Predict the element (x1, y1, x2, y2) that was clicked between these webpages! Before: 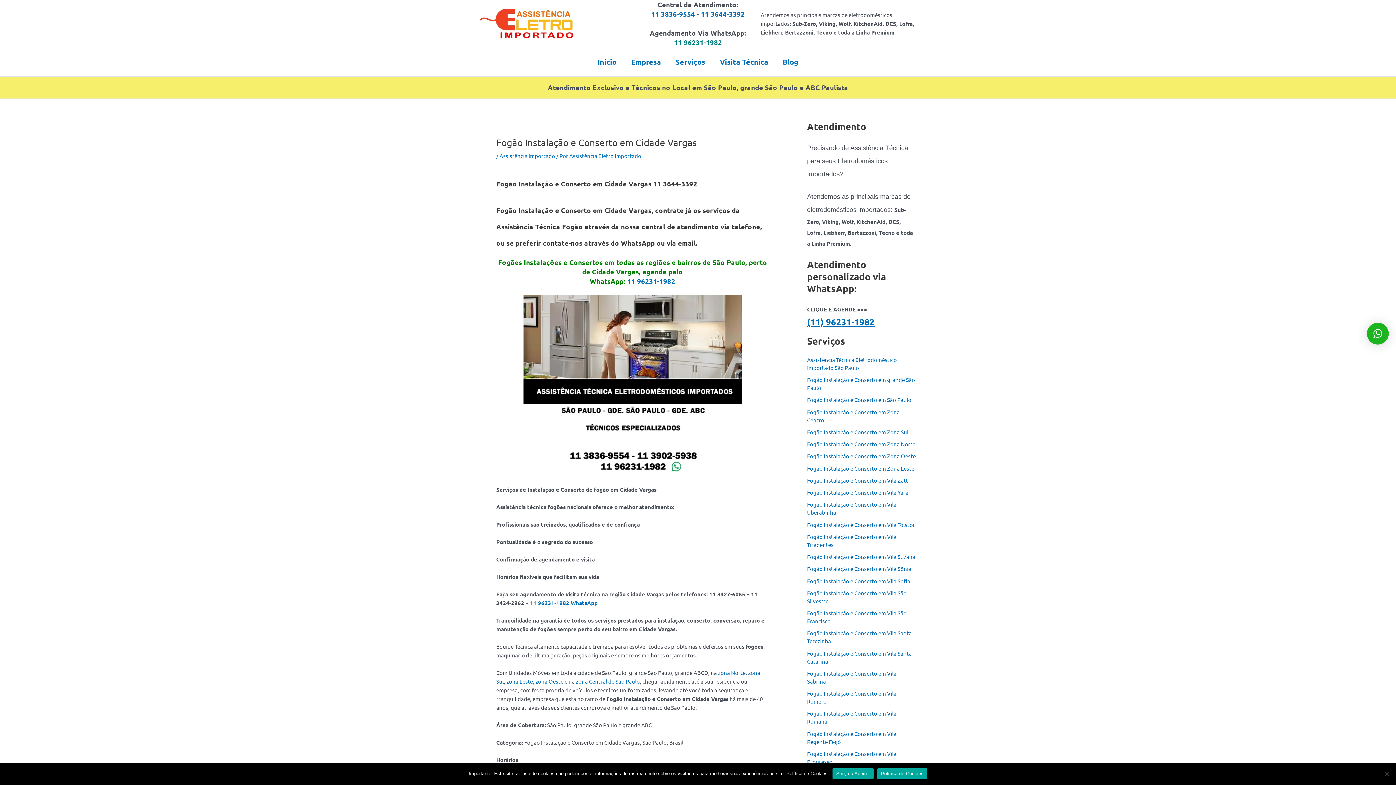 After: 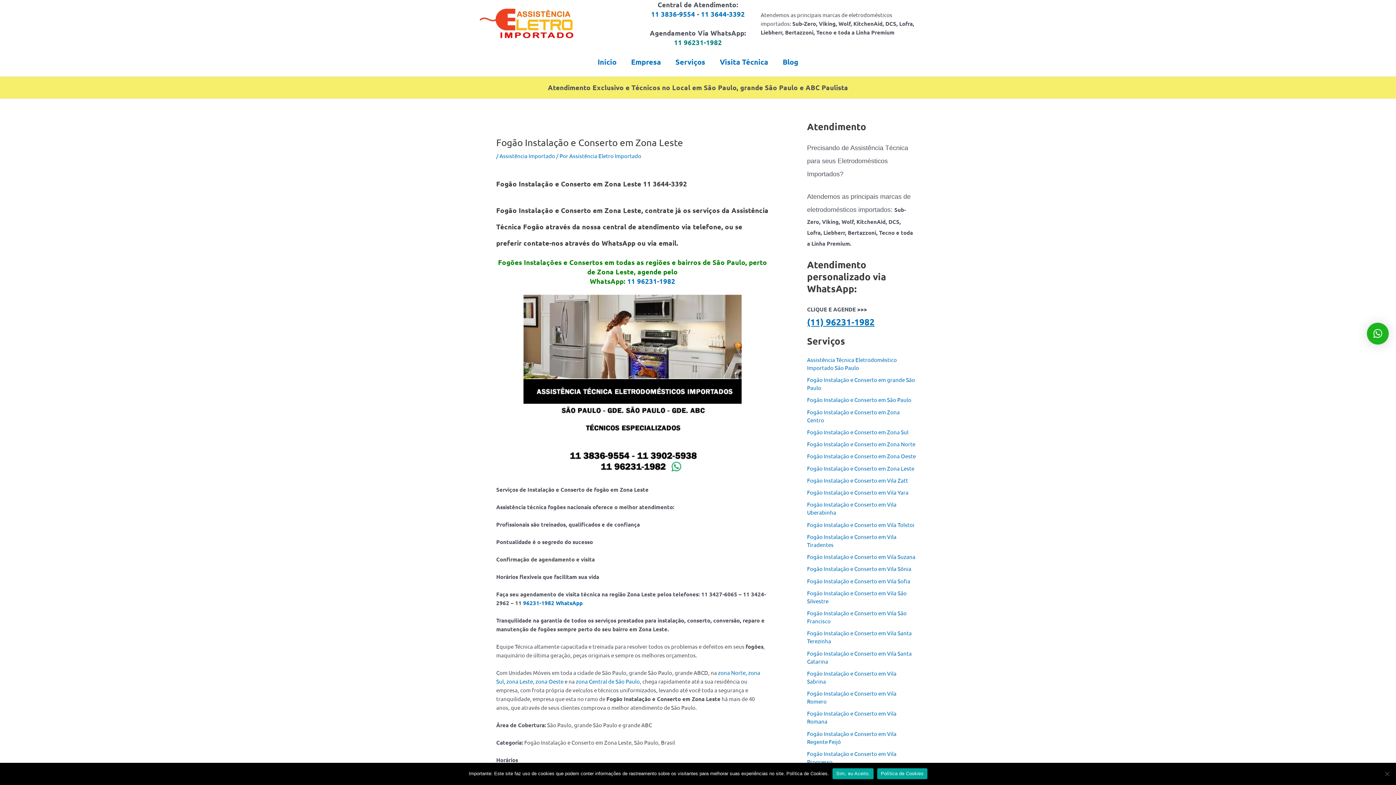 Action: label: Fogão Instalação e Conserto em Zona Leste bbox: (807, 464, 914, 471)